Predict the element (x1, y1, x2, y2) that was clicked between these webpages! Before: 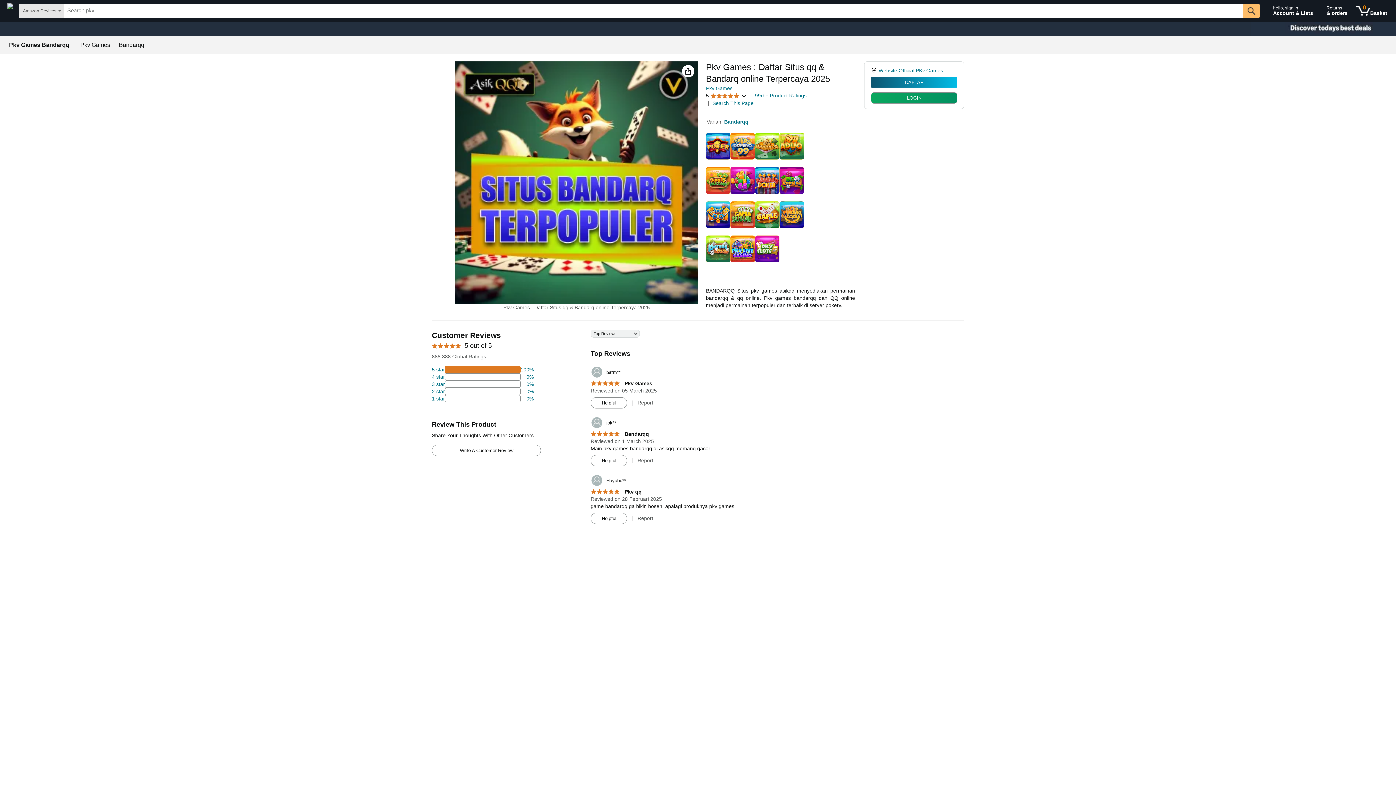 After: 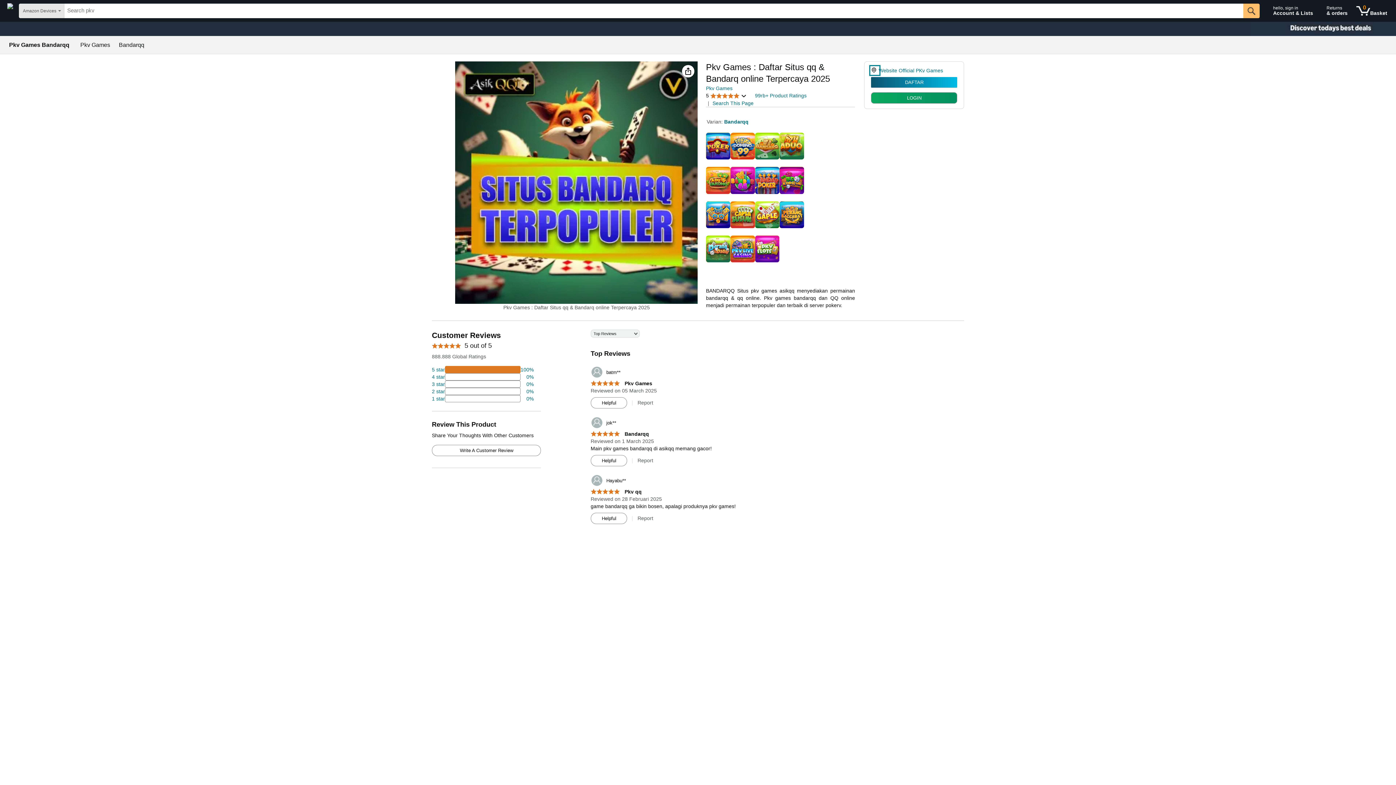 Action: bbox: (871, 66, 878, 74)